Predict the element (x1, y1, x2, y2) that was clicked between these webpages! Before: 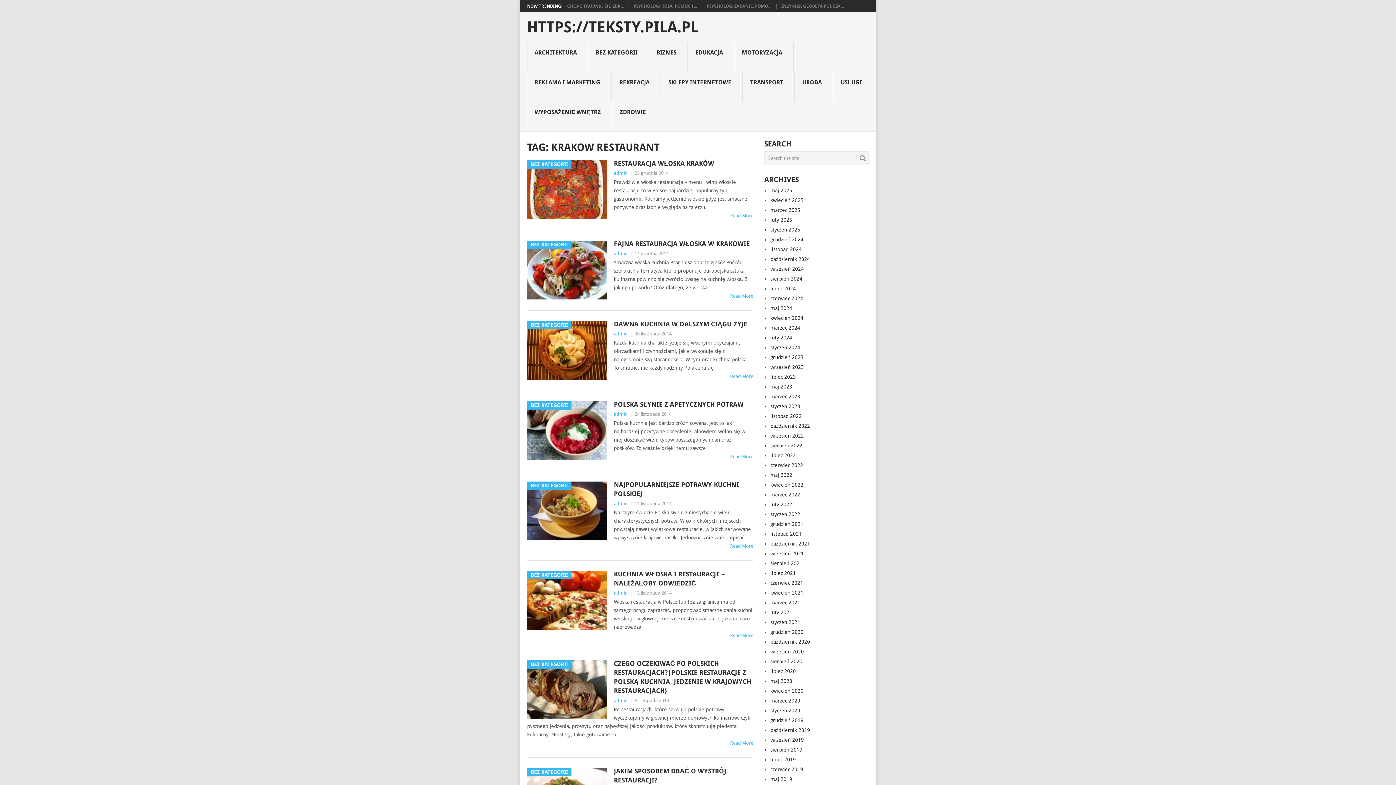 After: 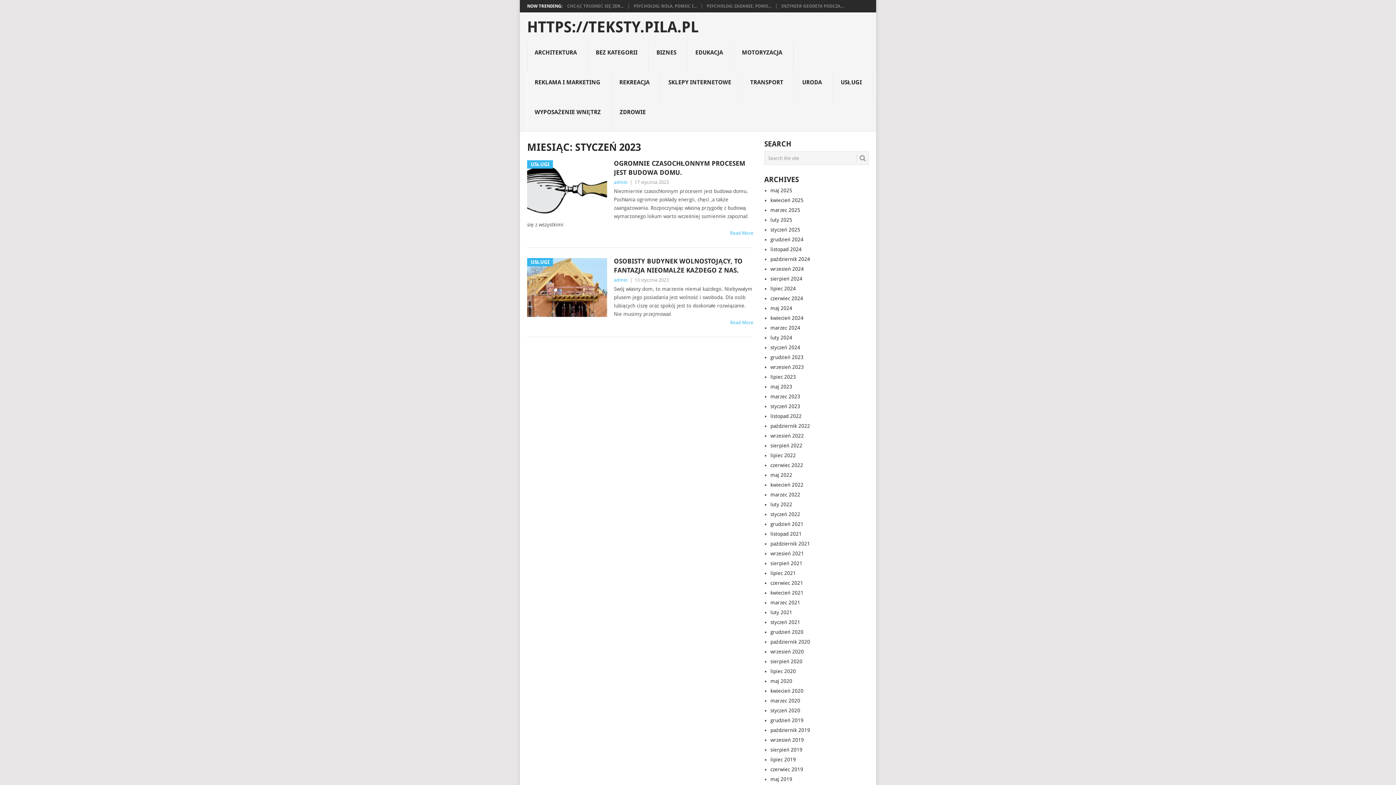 Action: bbox: (770, 403, 800, 409) label: styczeń 2023